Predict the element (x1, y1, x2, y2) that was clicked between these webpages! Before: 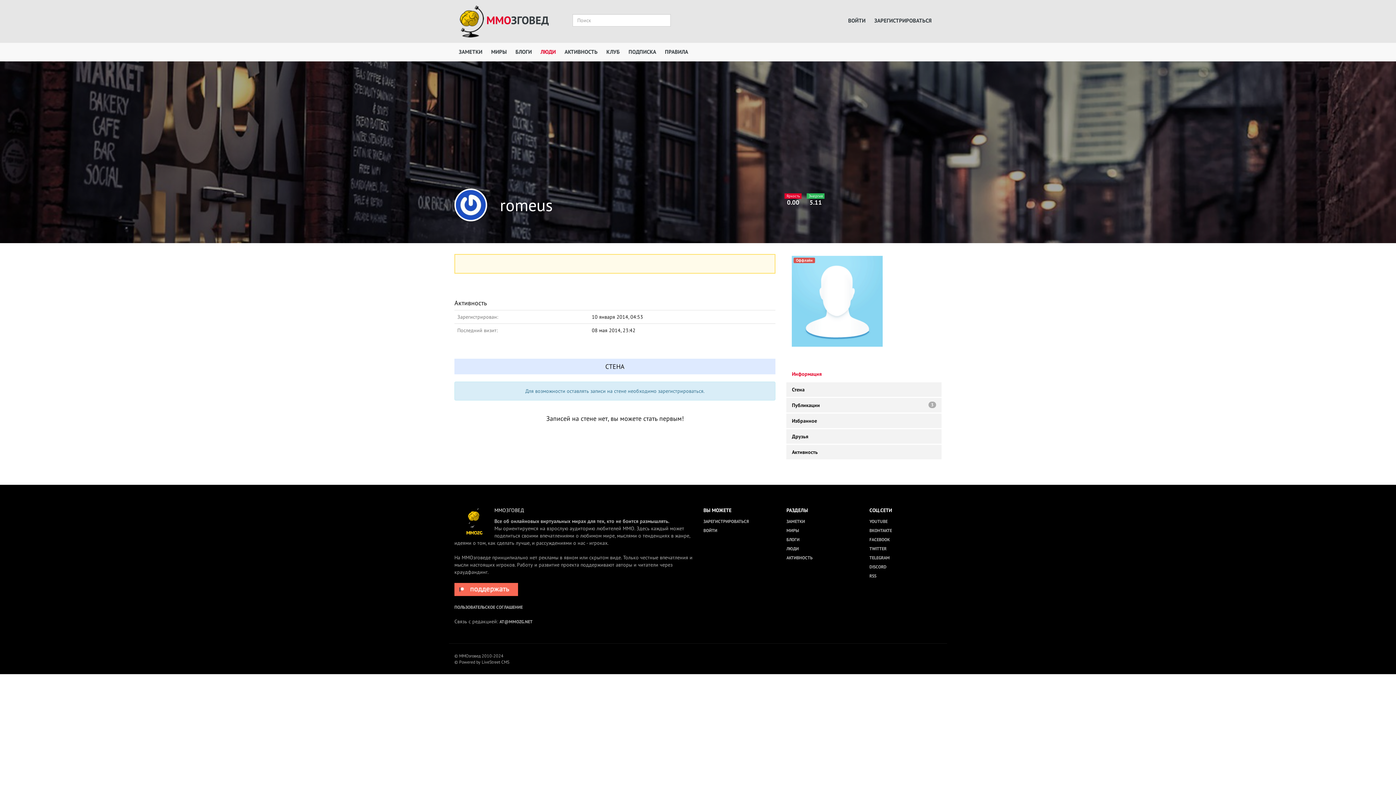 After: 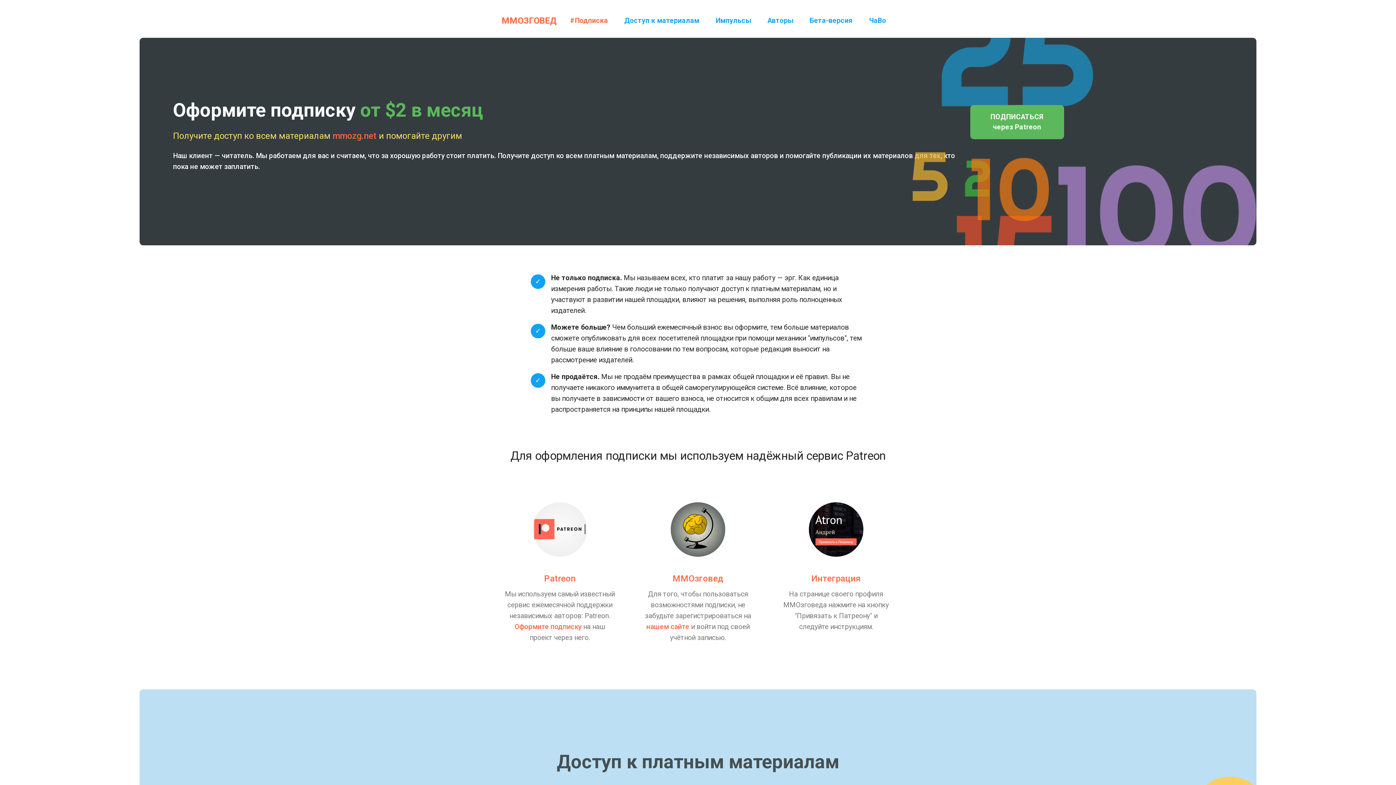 Action: label: ПОДПИСКА bbox: (624, 42, 660, 61)